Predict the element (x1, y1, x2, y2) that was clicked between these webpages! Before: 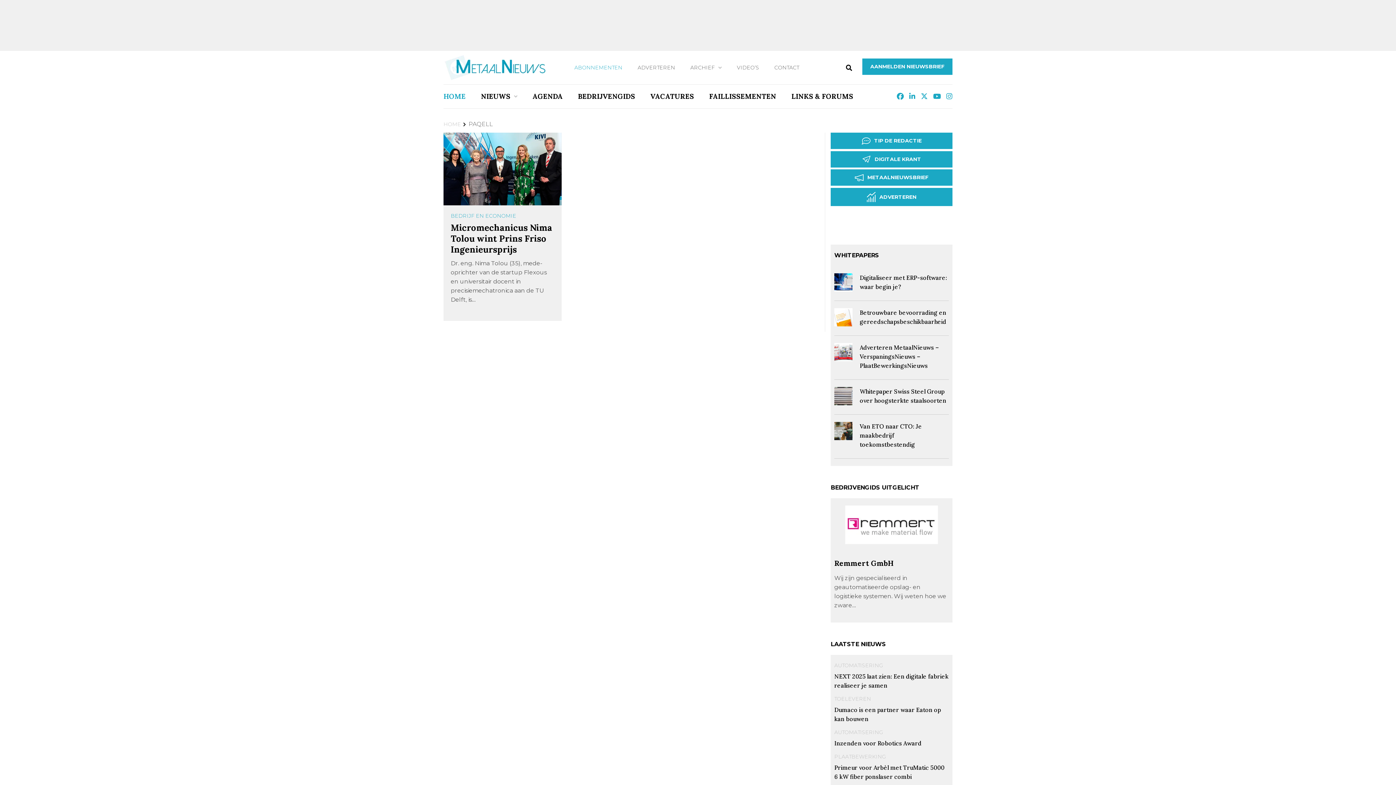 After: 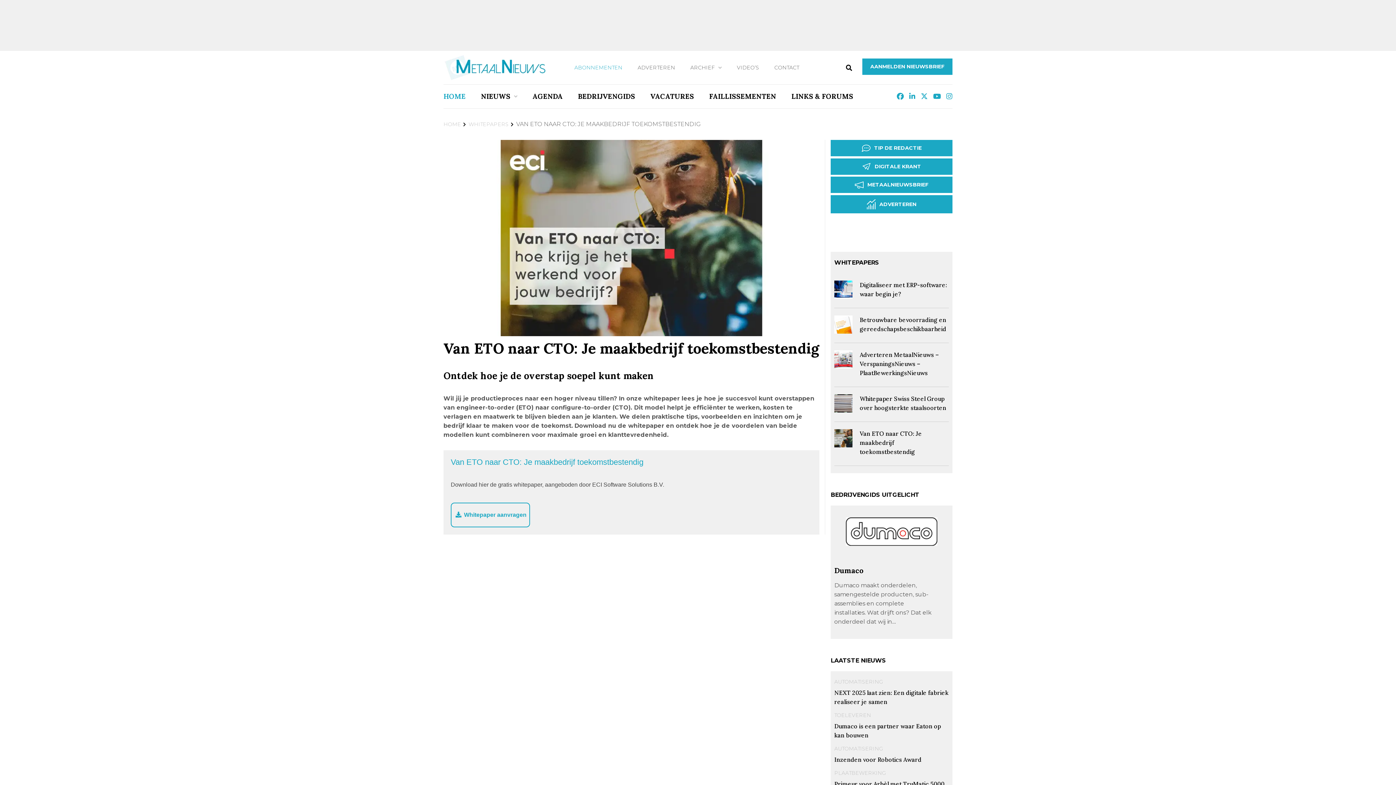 Action: bbox: (860, 422, 922, 448) label: Van ETO naar CTO: Je maakbedrijf toekomstbestendig